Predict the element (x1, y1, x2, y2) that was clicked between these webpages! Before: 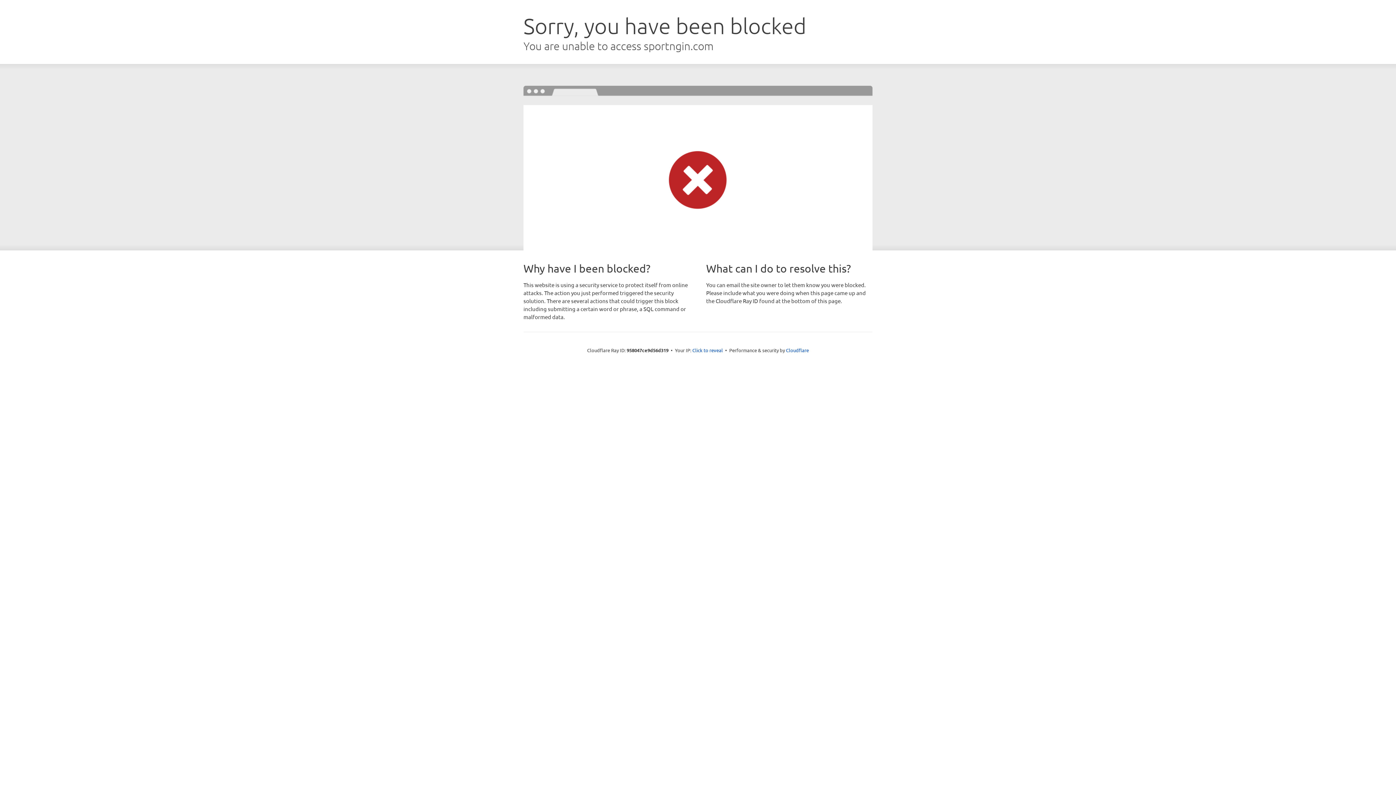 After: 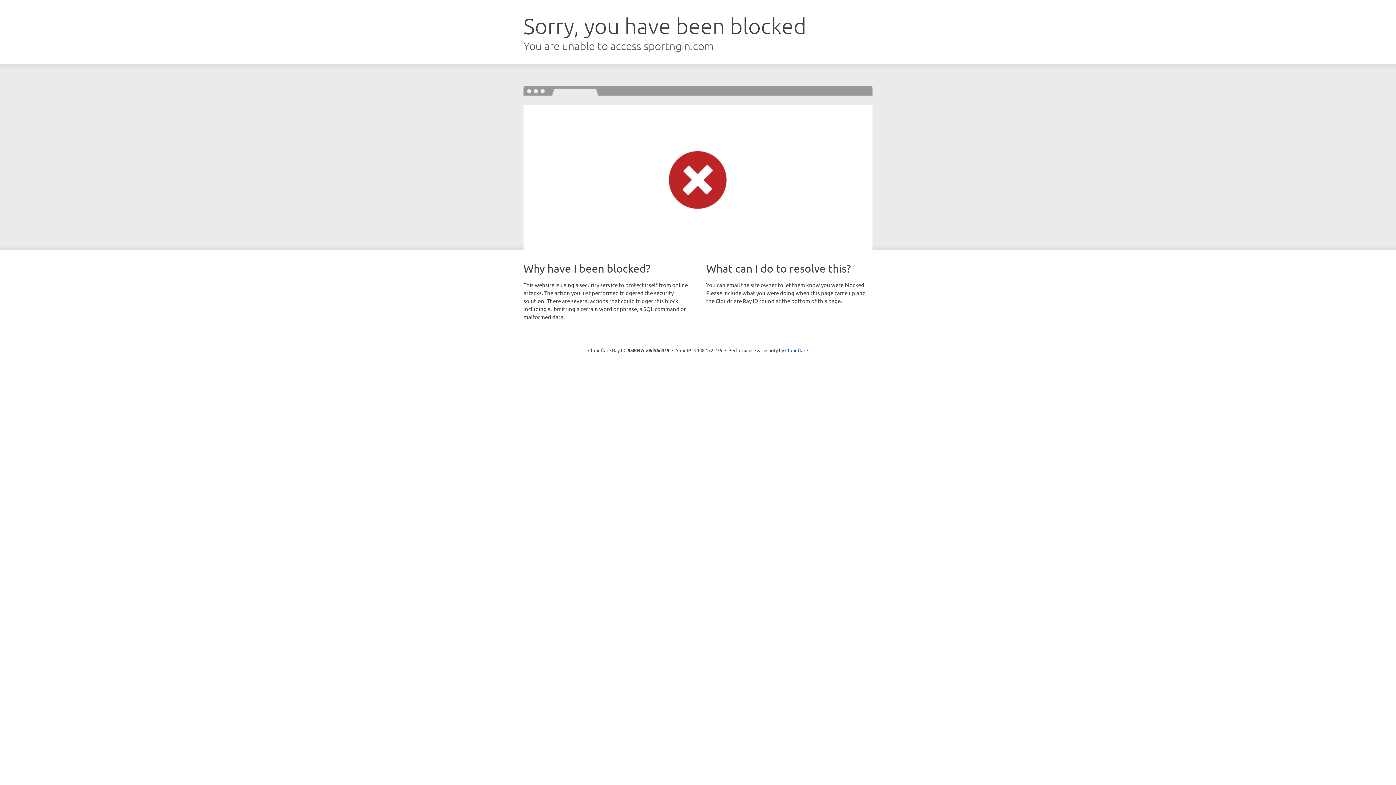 Action: bbox: (692, 346, 723, 353) label: Click to reveal